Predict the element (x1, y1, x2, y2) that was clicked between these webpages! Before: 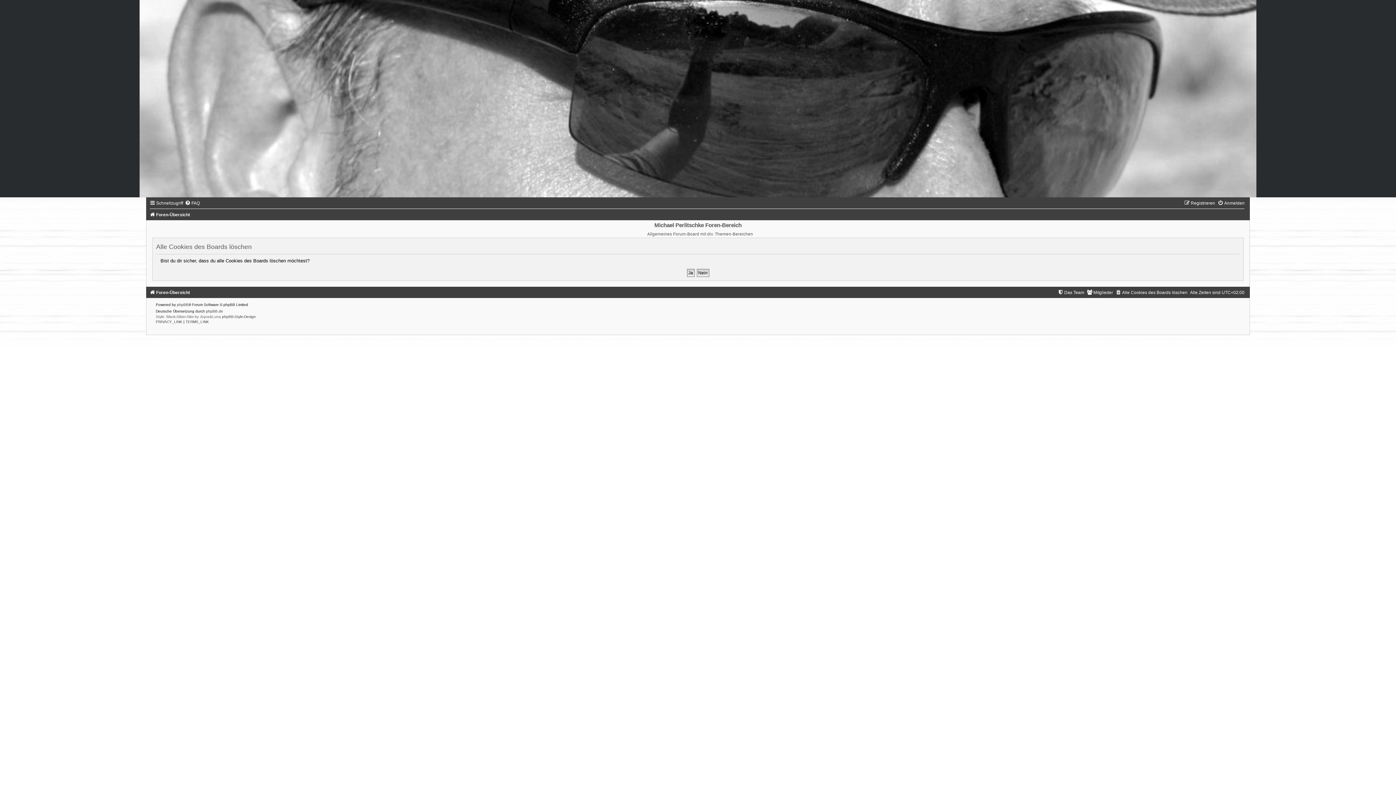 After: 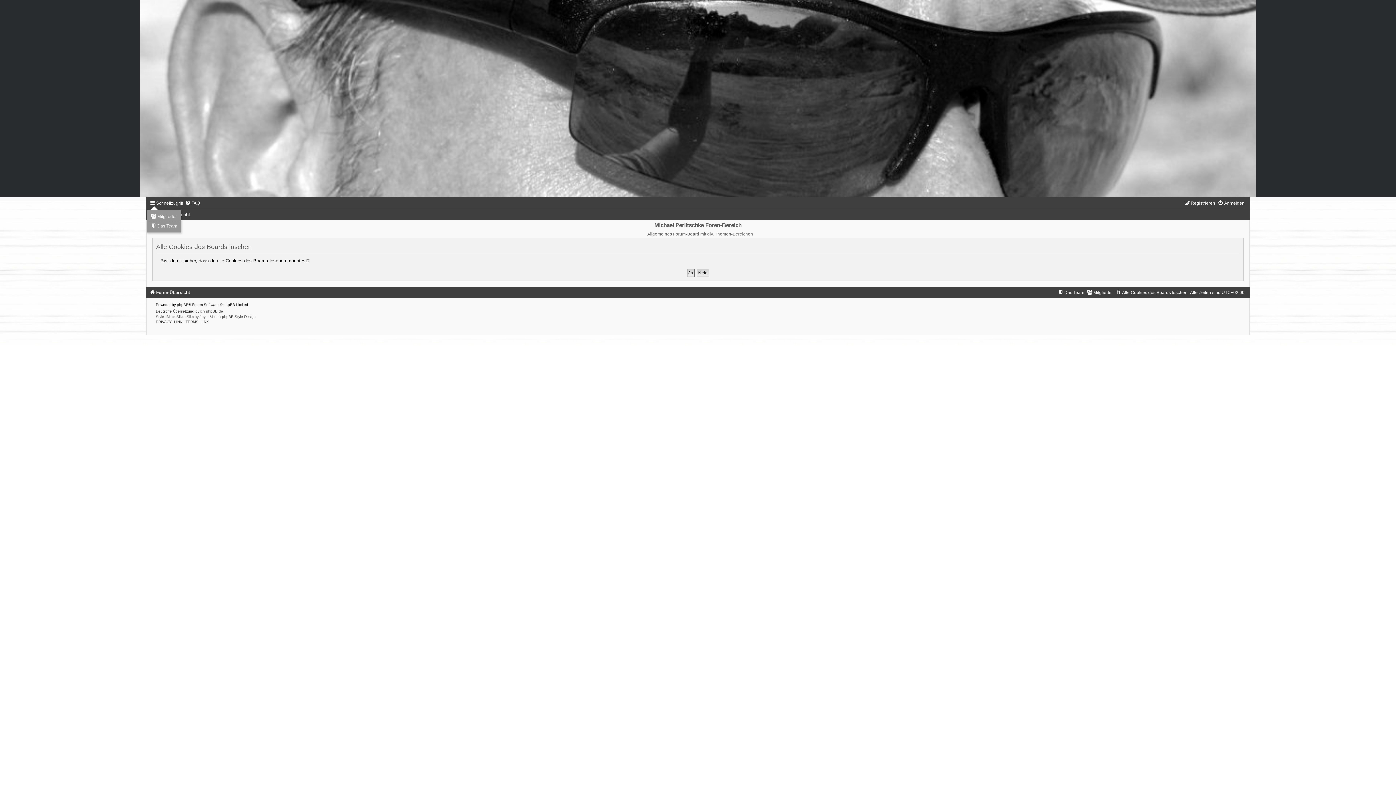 Action: label: Schnellzugriff bbox: (149, 200, 183, 205)